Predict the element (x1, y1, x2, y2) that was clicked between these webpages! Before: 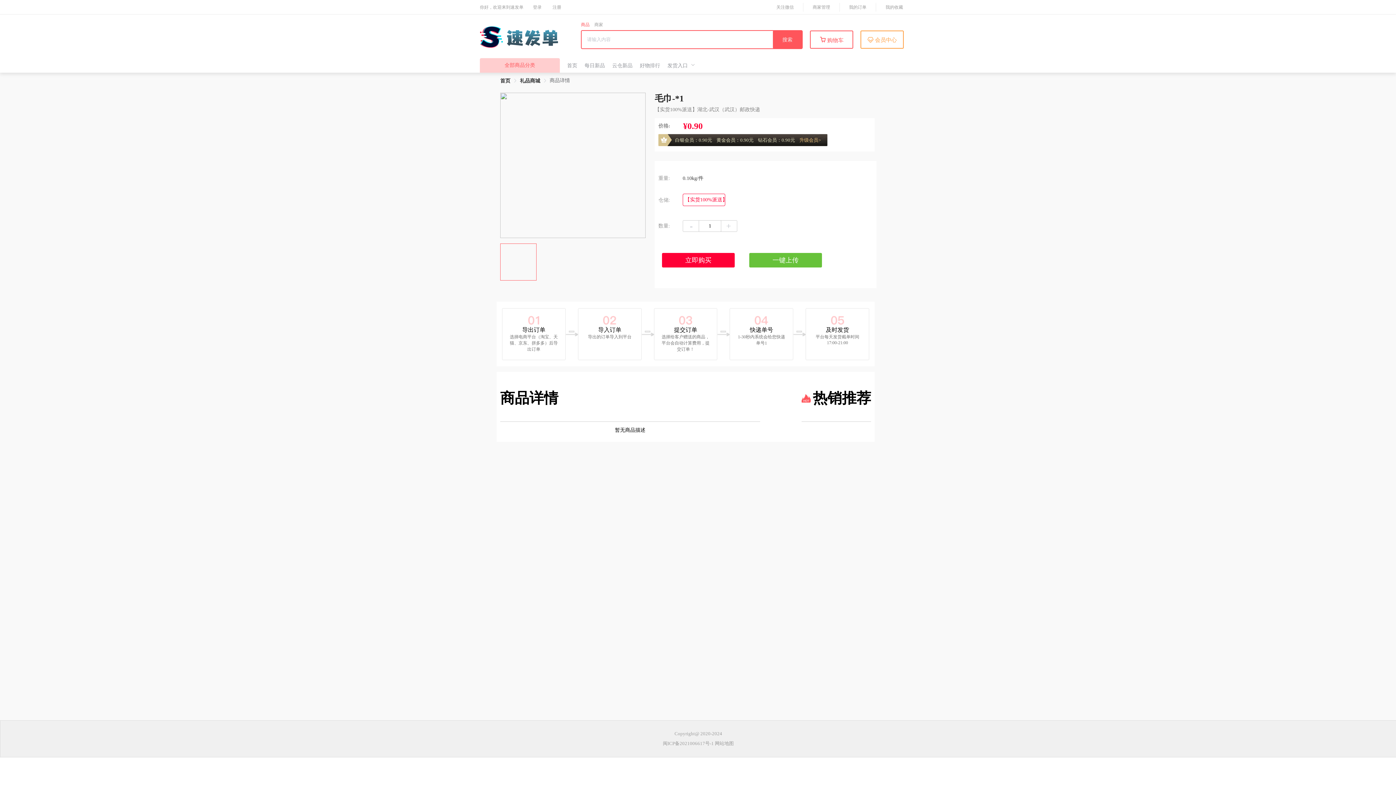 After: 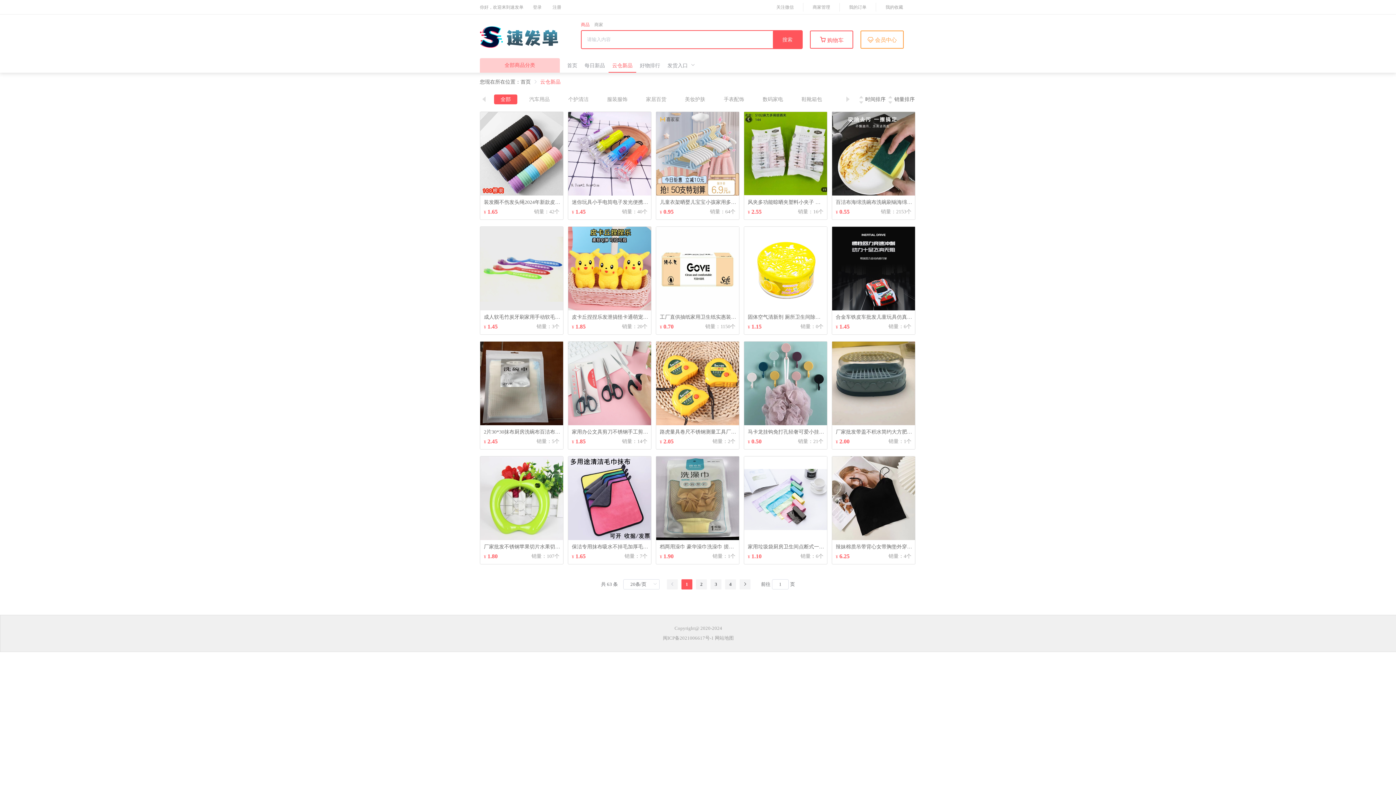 Action: bbox: (612, 62, 632, 68) label: 云仓新品